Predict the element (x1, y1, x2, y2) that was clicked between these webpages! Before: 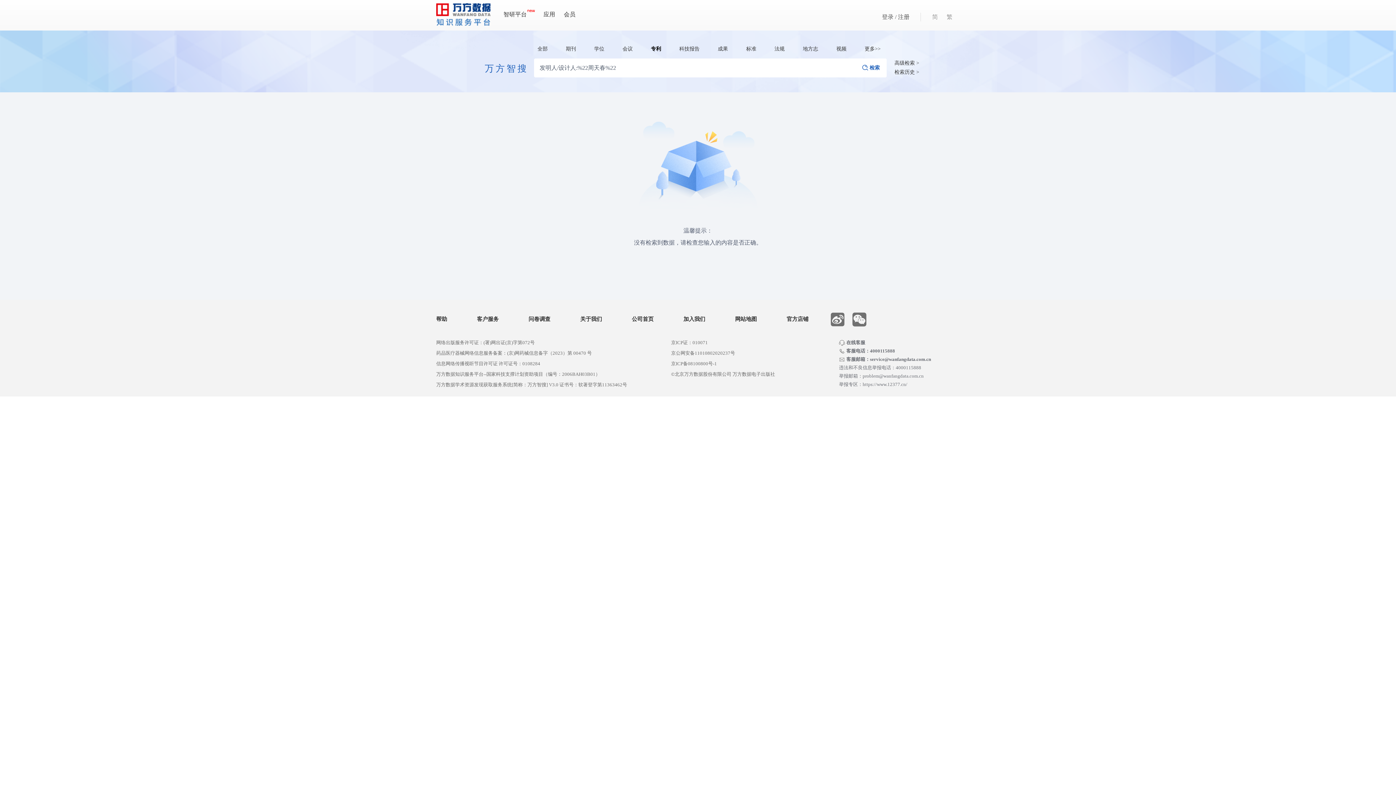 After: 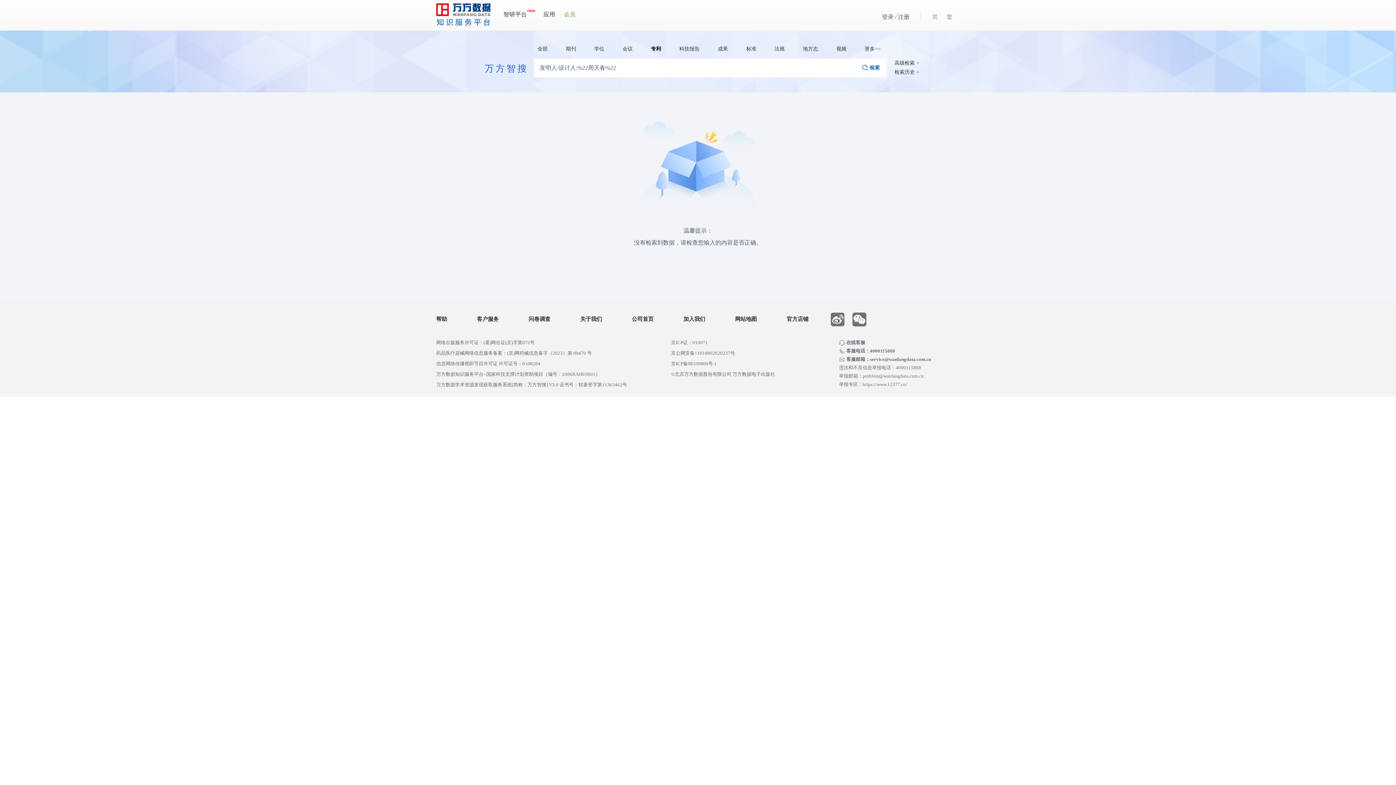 Action: label: 会员 bbox: (564, 11, 575, 17)